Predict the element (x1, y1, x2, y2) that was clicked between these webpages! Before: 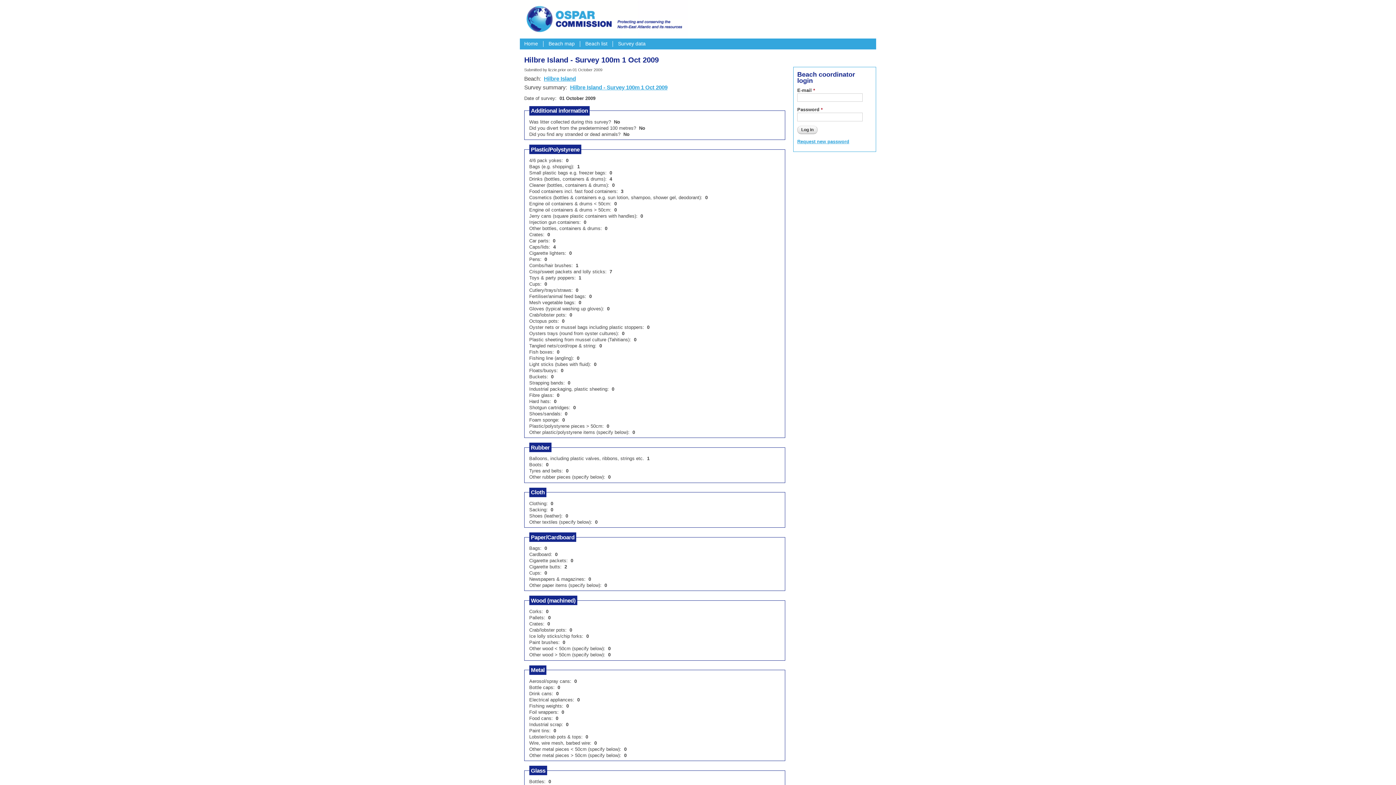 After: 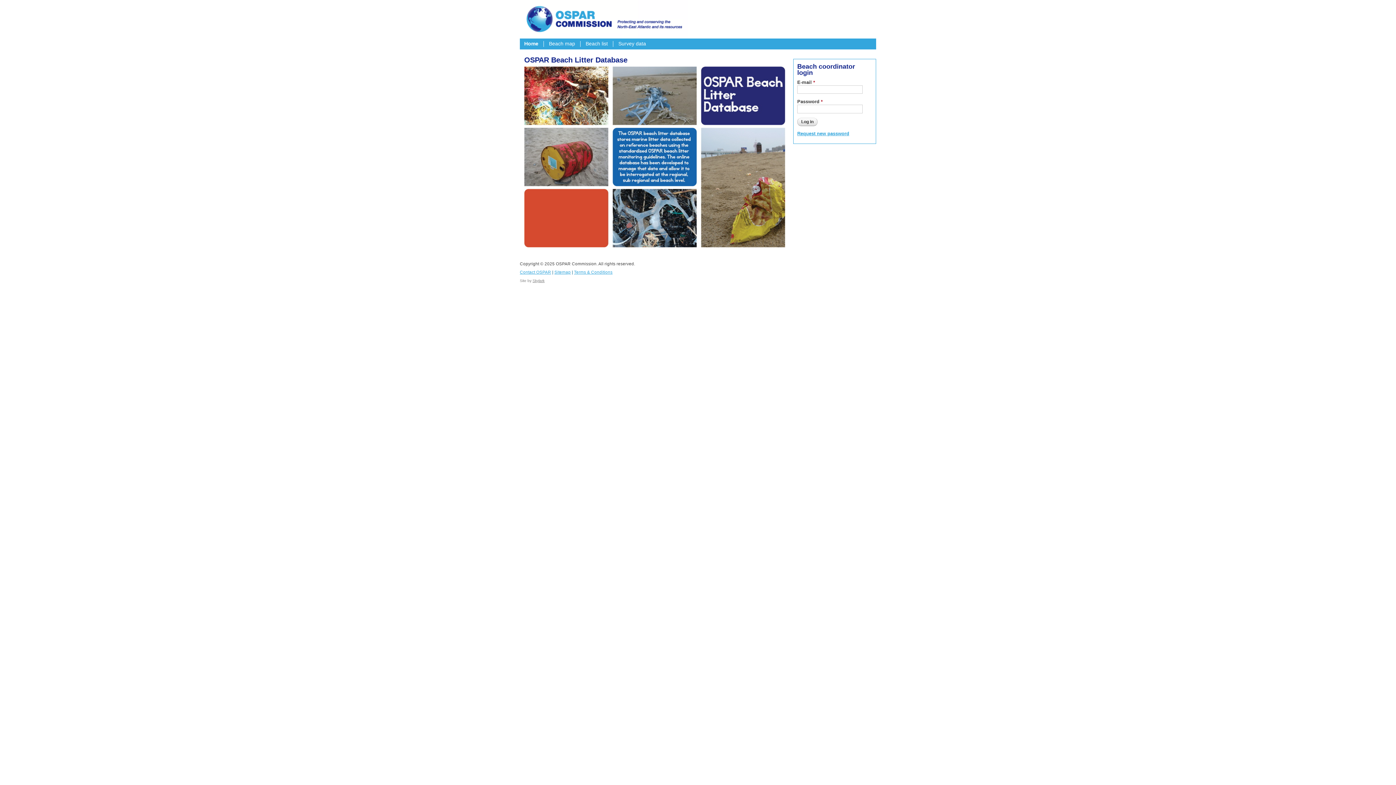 Action: bbox: (524, 41, 543, 46) label: Home